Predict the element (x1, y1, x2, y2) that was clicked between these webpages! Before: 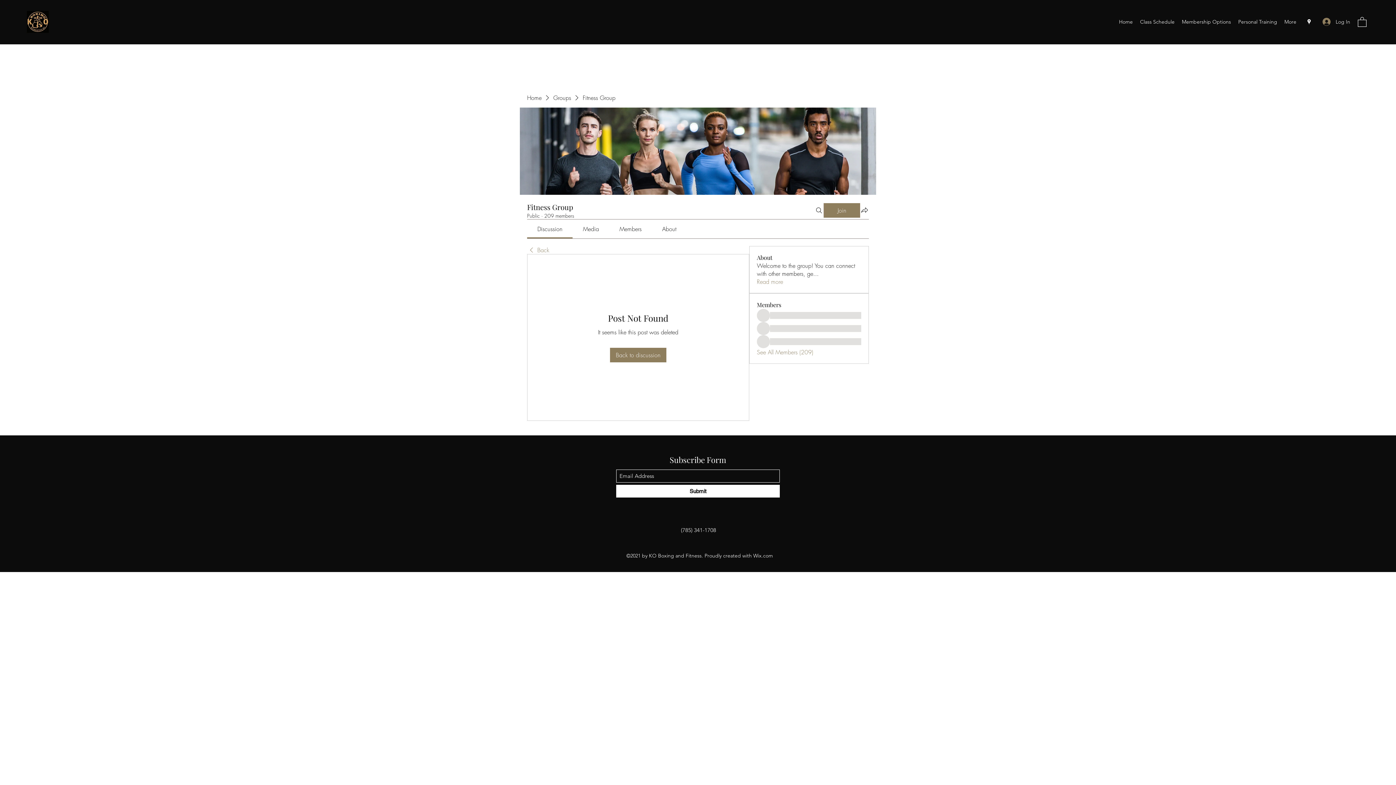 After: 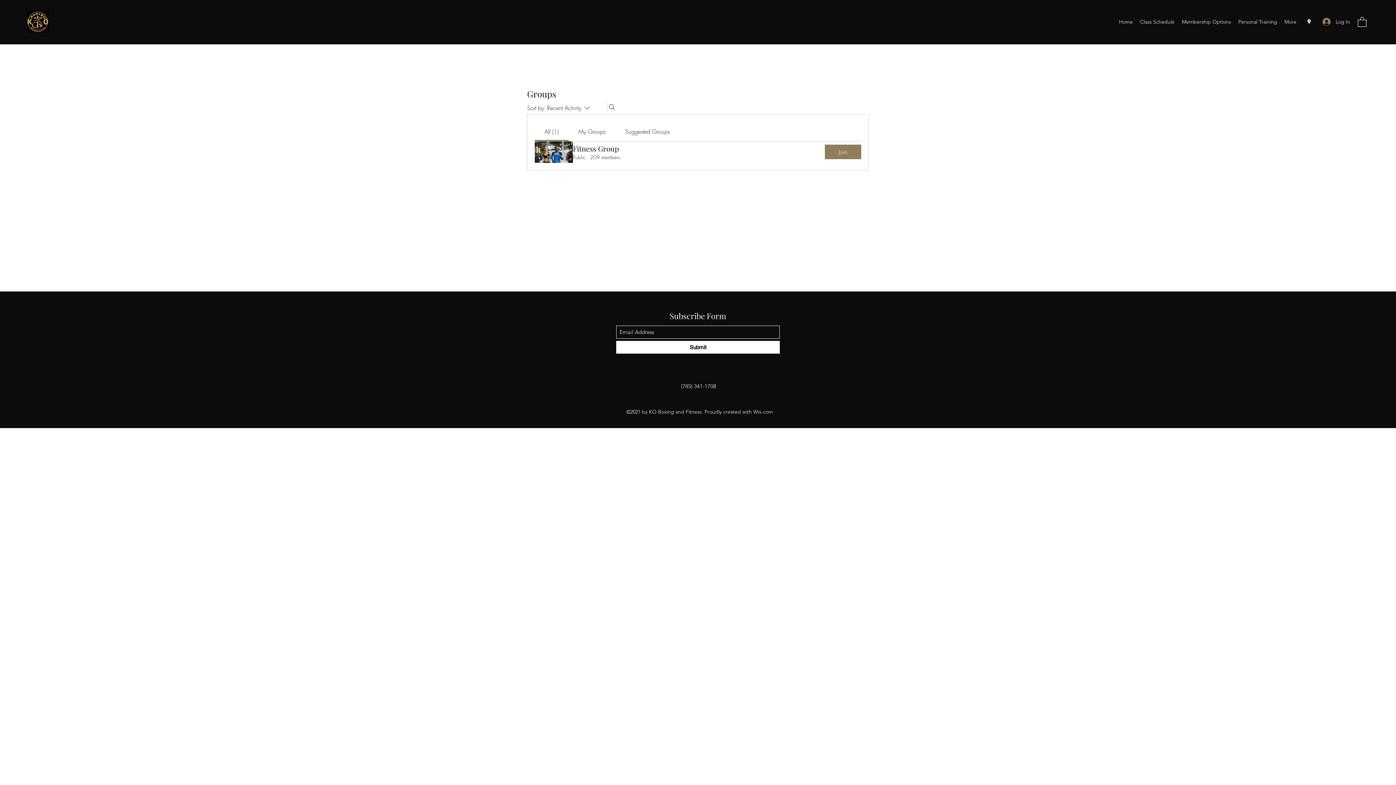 Action: bbox: (553, 93, 571, 101) label: Groups